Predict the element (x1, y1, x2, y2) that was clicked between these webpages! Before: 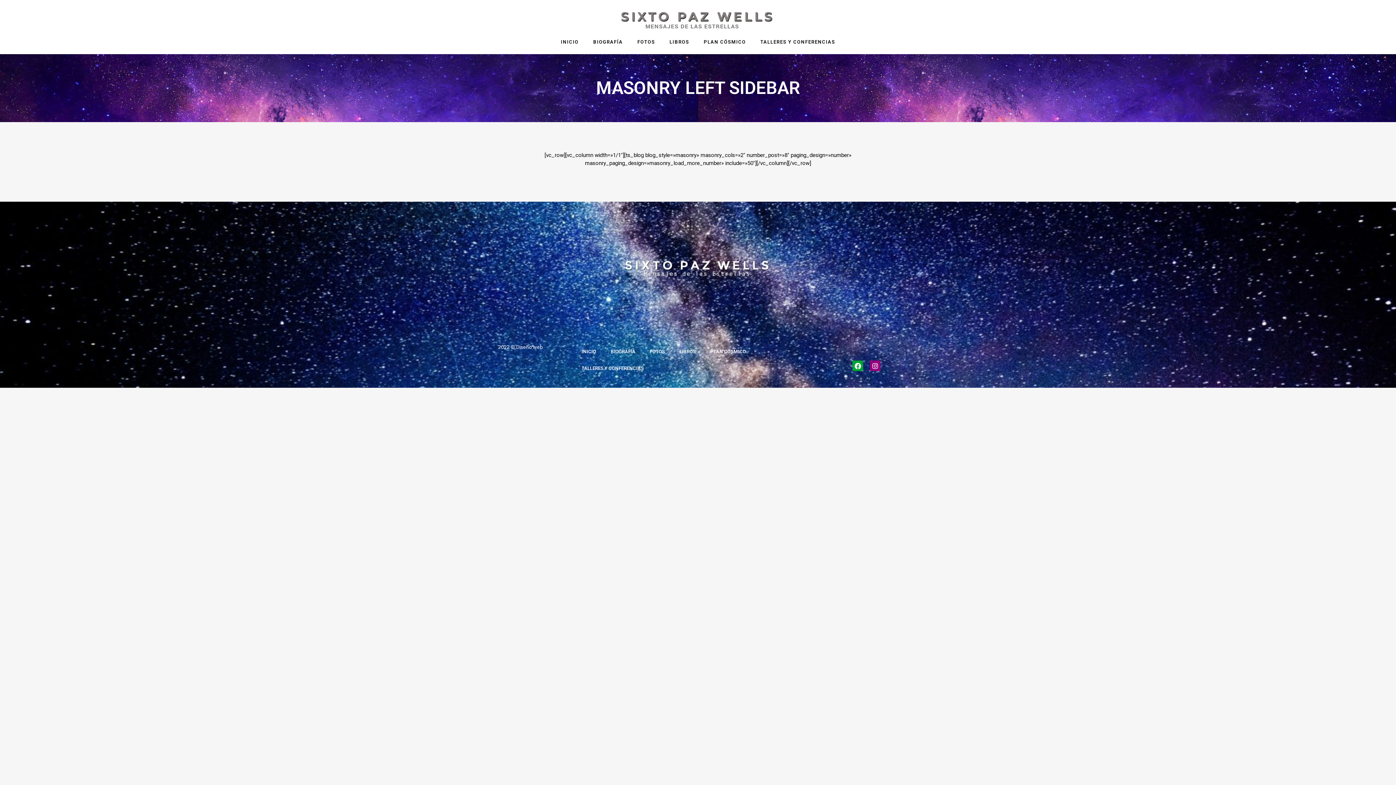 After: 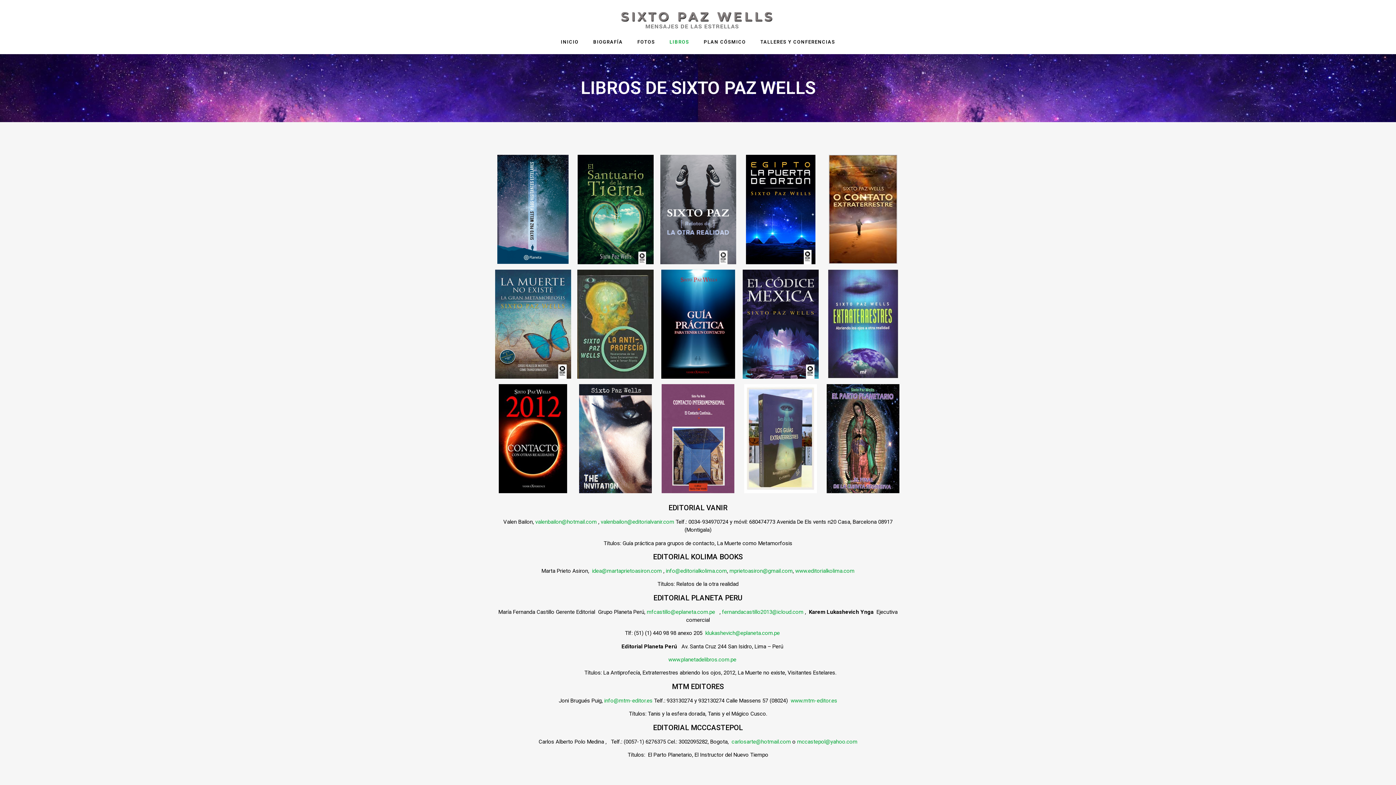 Action: bbox: (672, 343, 703, 360) label: LIBROS